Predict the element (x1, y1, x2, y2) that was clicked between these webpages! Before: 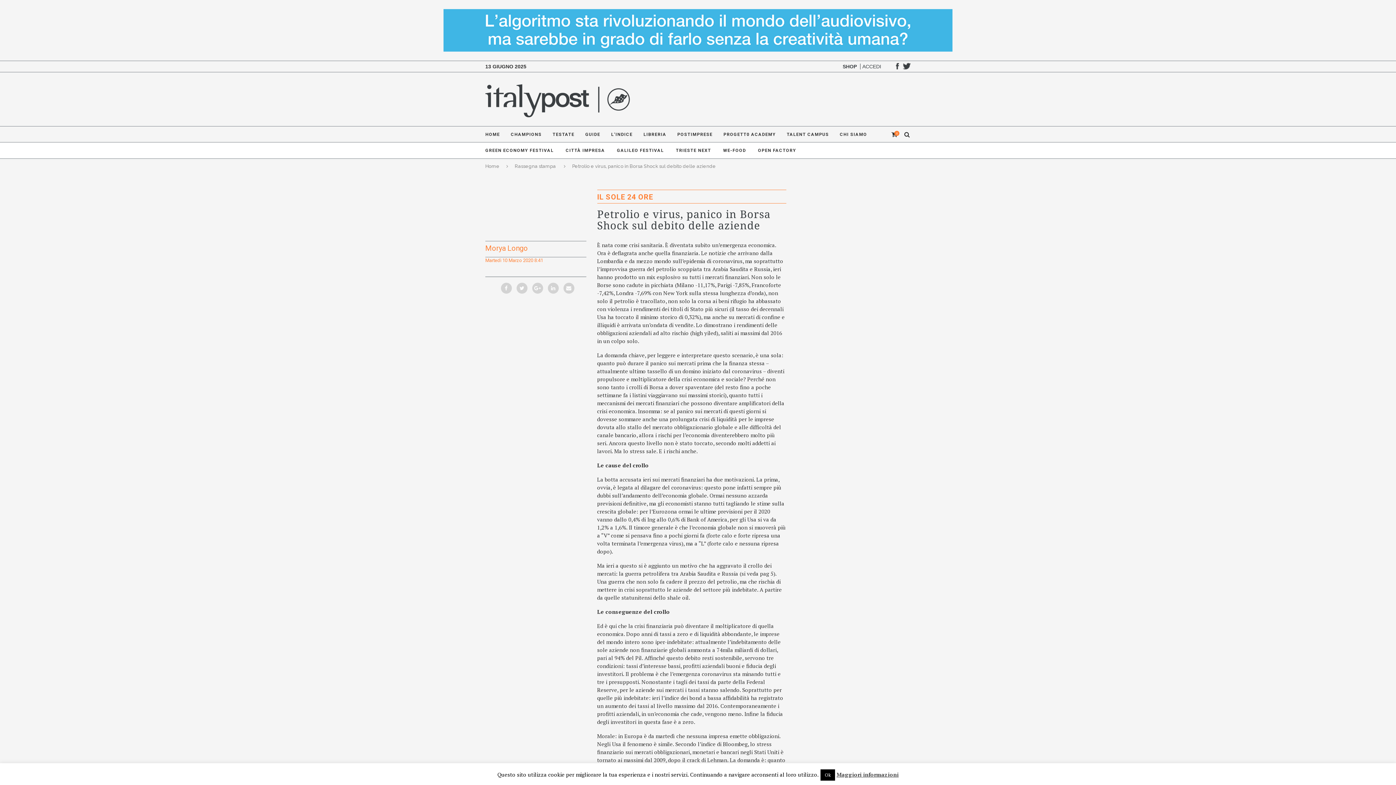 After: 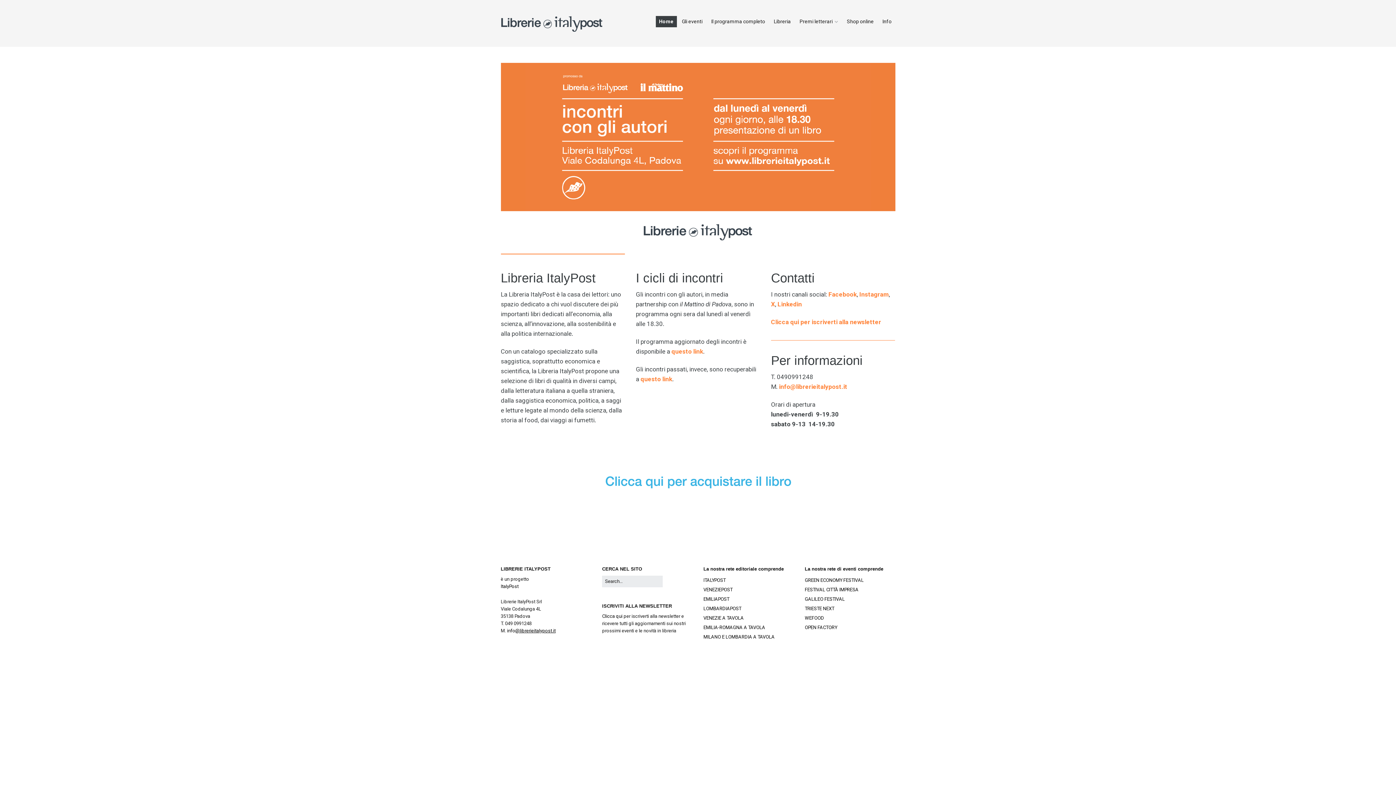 Action: bbox: (643, 126, 666, 142) label: LIBRERIA